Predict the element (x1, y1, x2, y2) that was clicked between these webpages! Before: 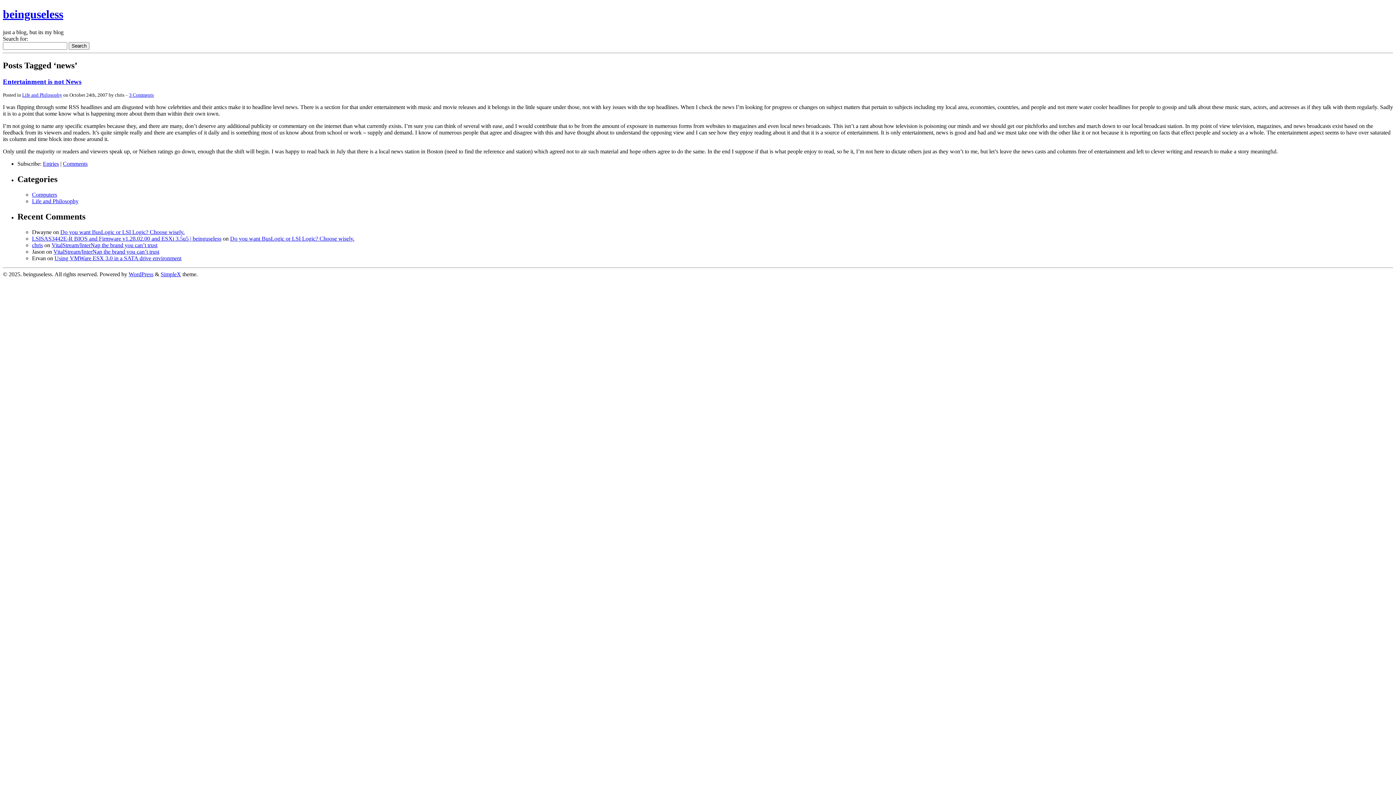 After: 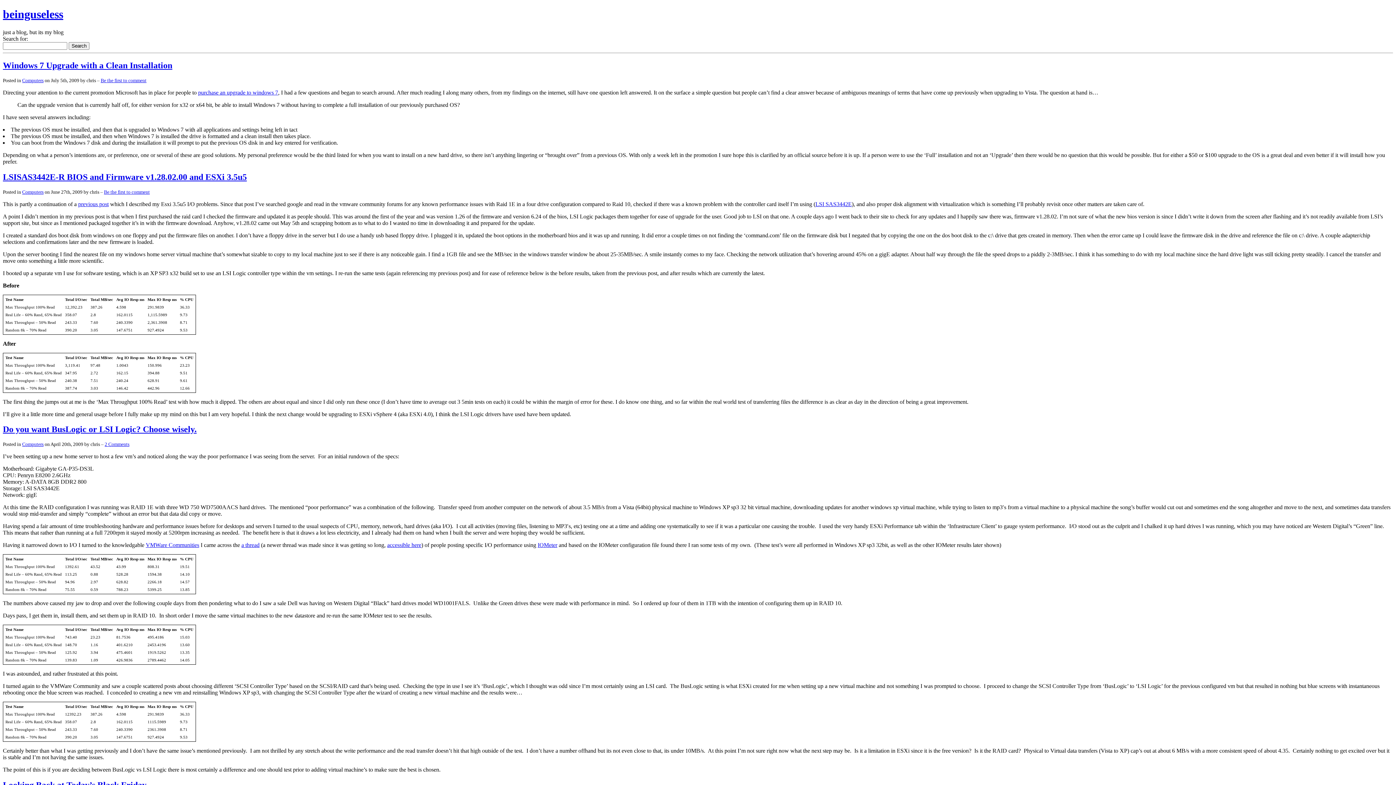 Action: label: beinguseless bbox: (2, 7, 63, 20)